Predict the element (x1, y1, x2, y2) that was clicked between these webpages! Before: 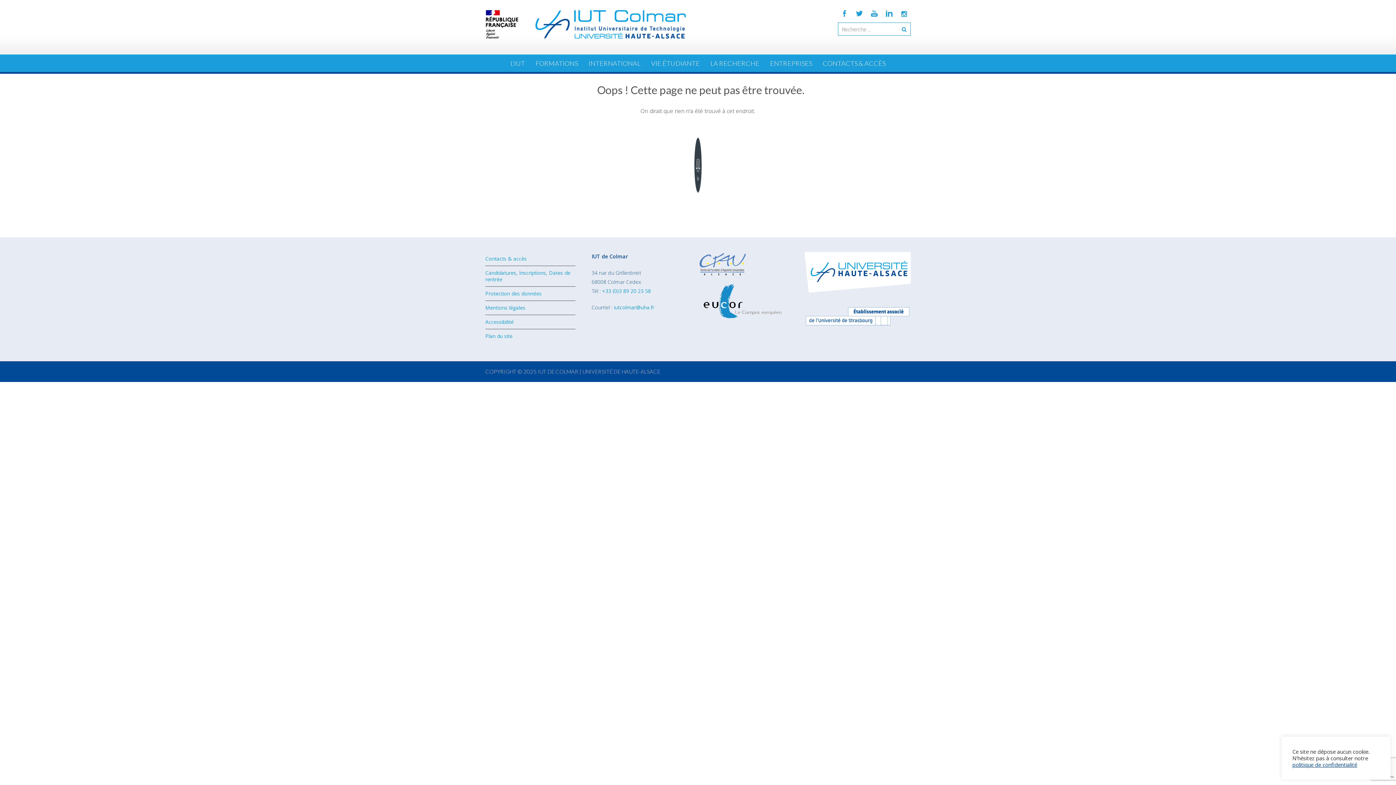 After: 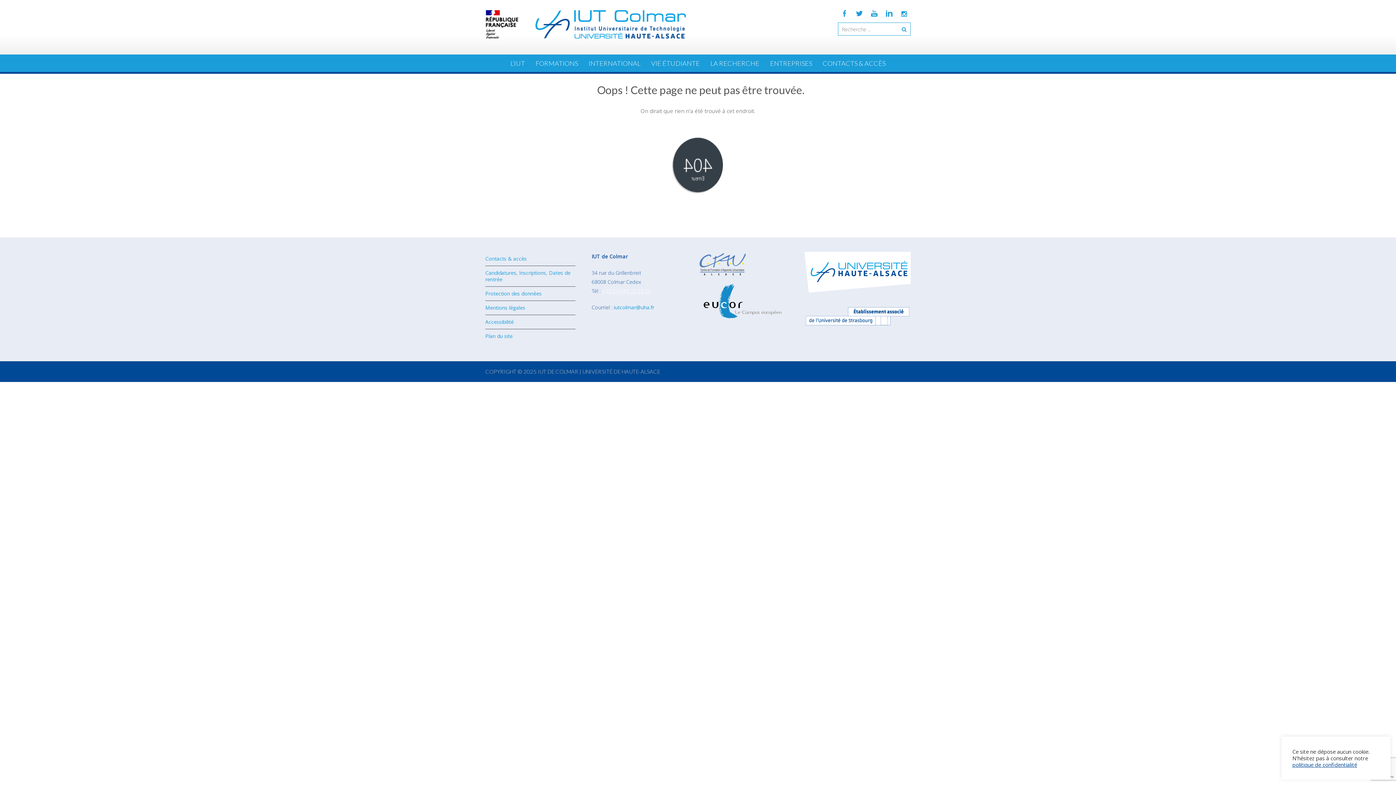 Action: label: +33 (0)3 89 20 23 58 bbox: (602, 287, 651, 294)